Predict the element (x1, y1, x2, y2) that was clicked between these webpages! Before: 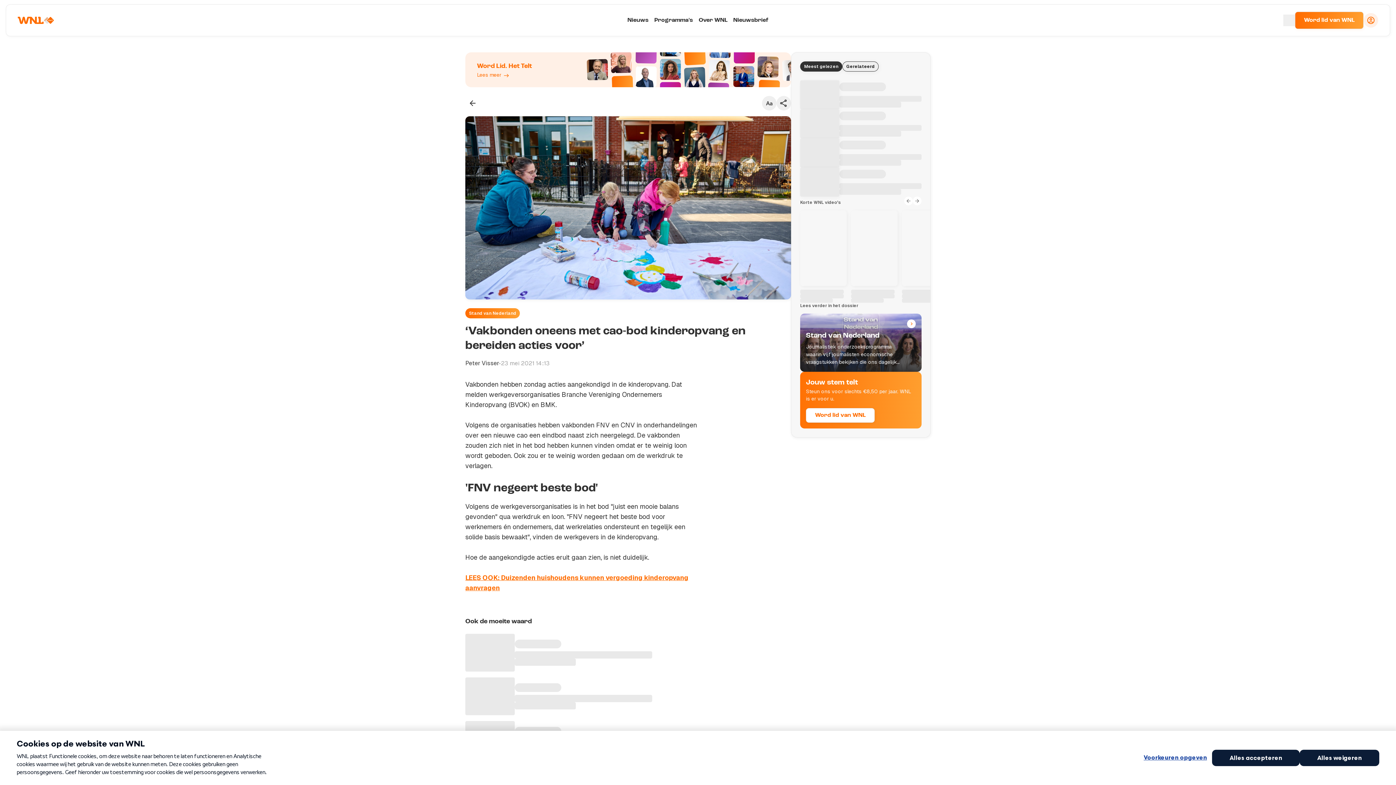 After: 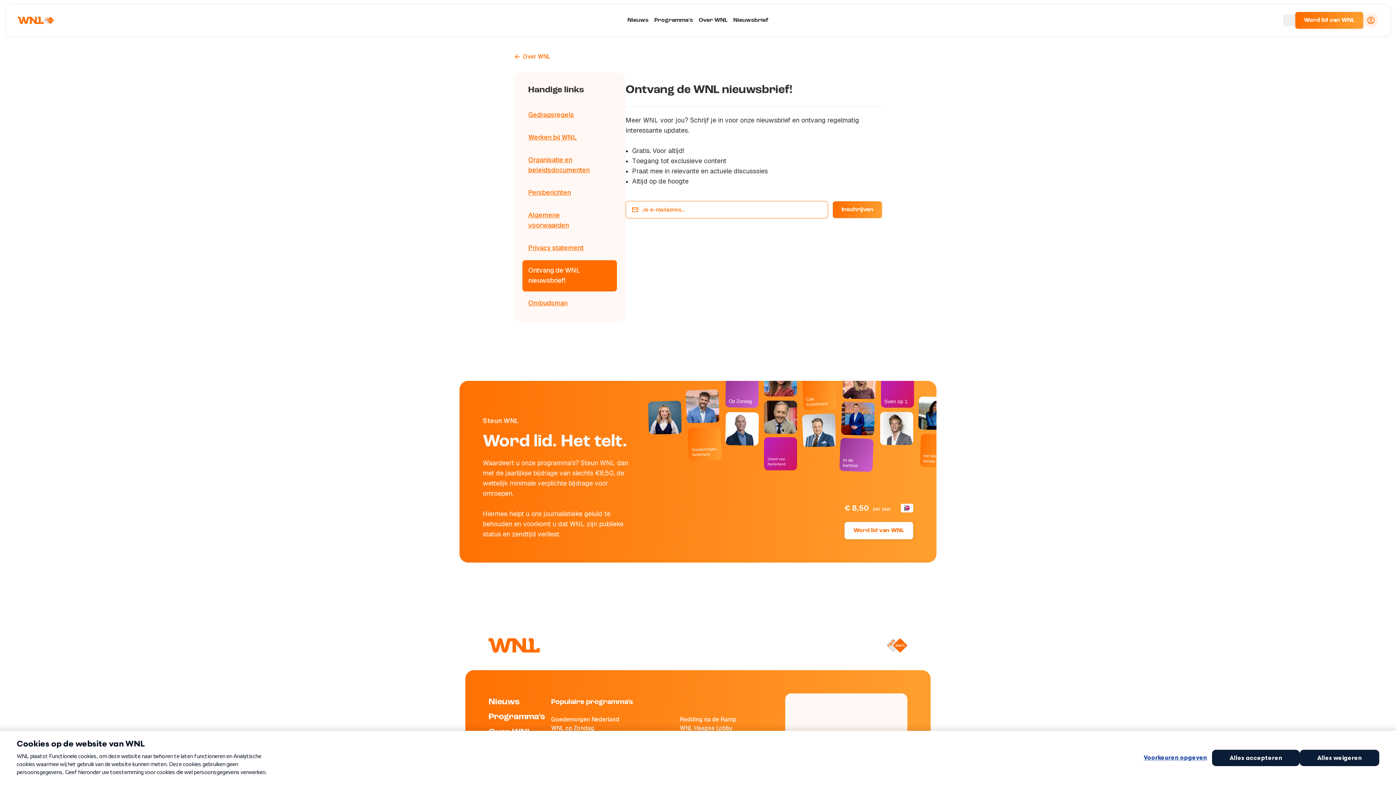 Action: bbox: (730, 14, 771, 26) label: Nieuwsbrief